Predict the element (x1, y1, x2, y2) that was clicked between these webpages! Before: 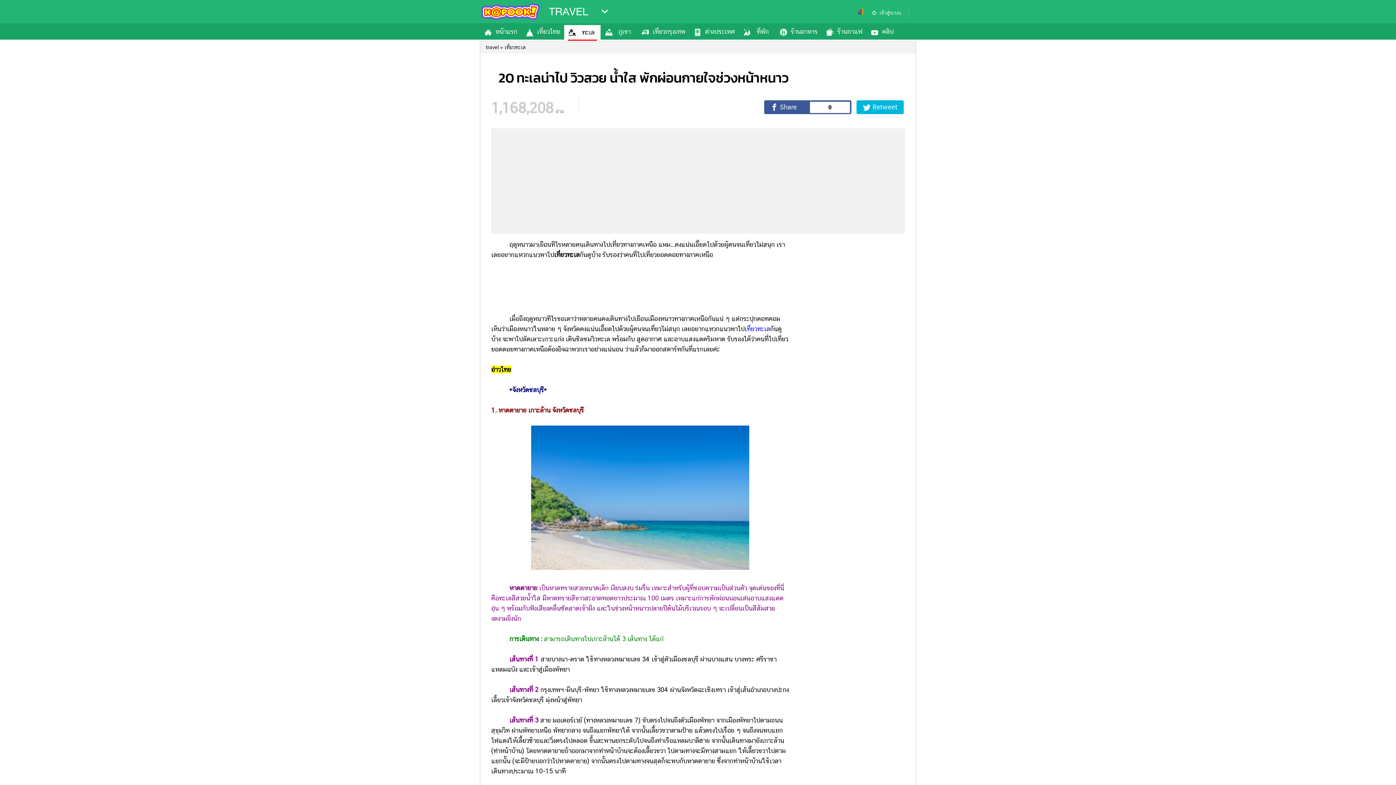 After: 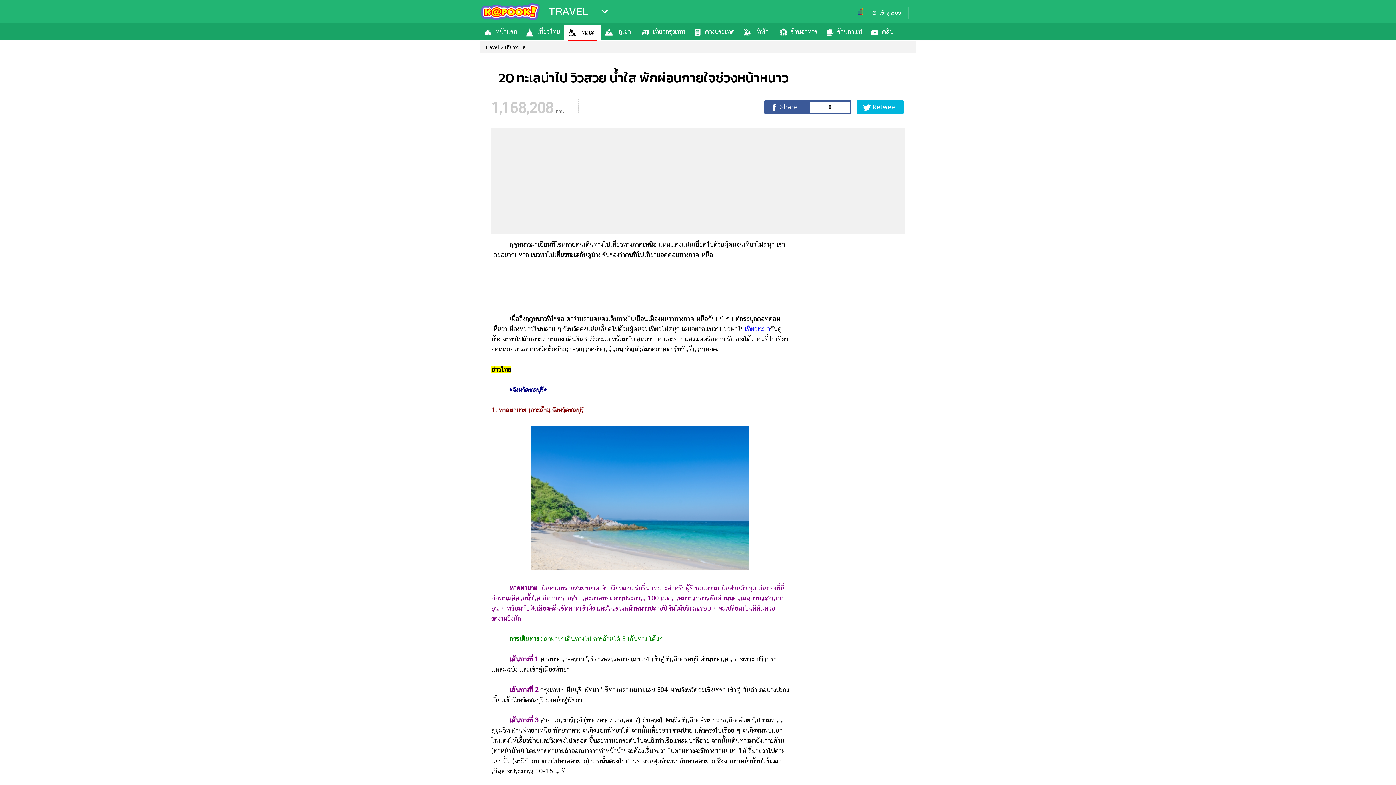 Action: bbox: (744, 324, 770, 332) label: เที่ยวทะเล